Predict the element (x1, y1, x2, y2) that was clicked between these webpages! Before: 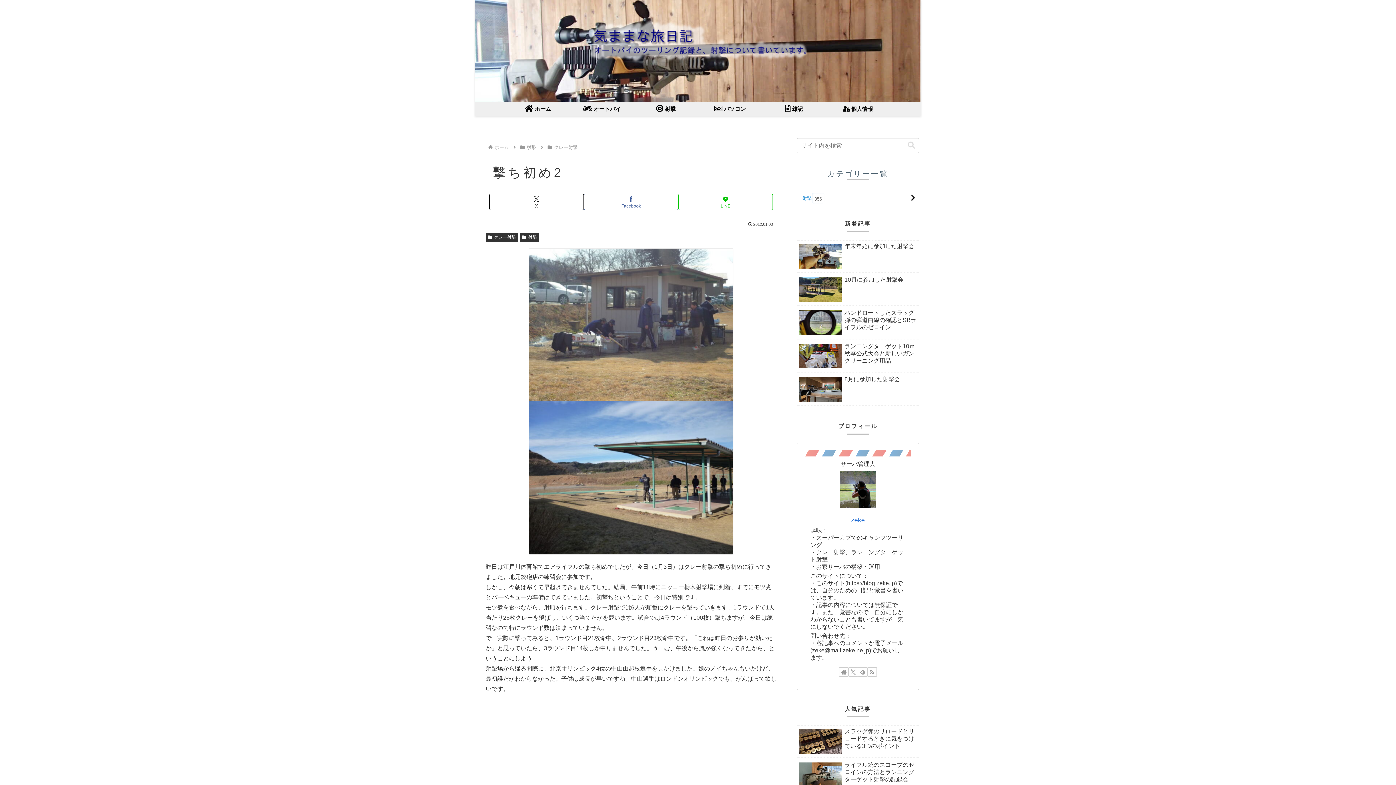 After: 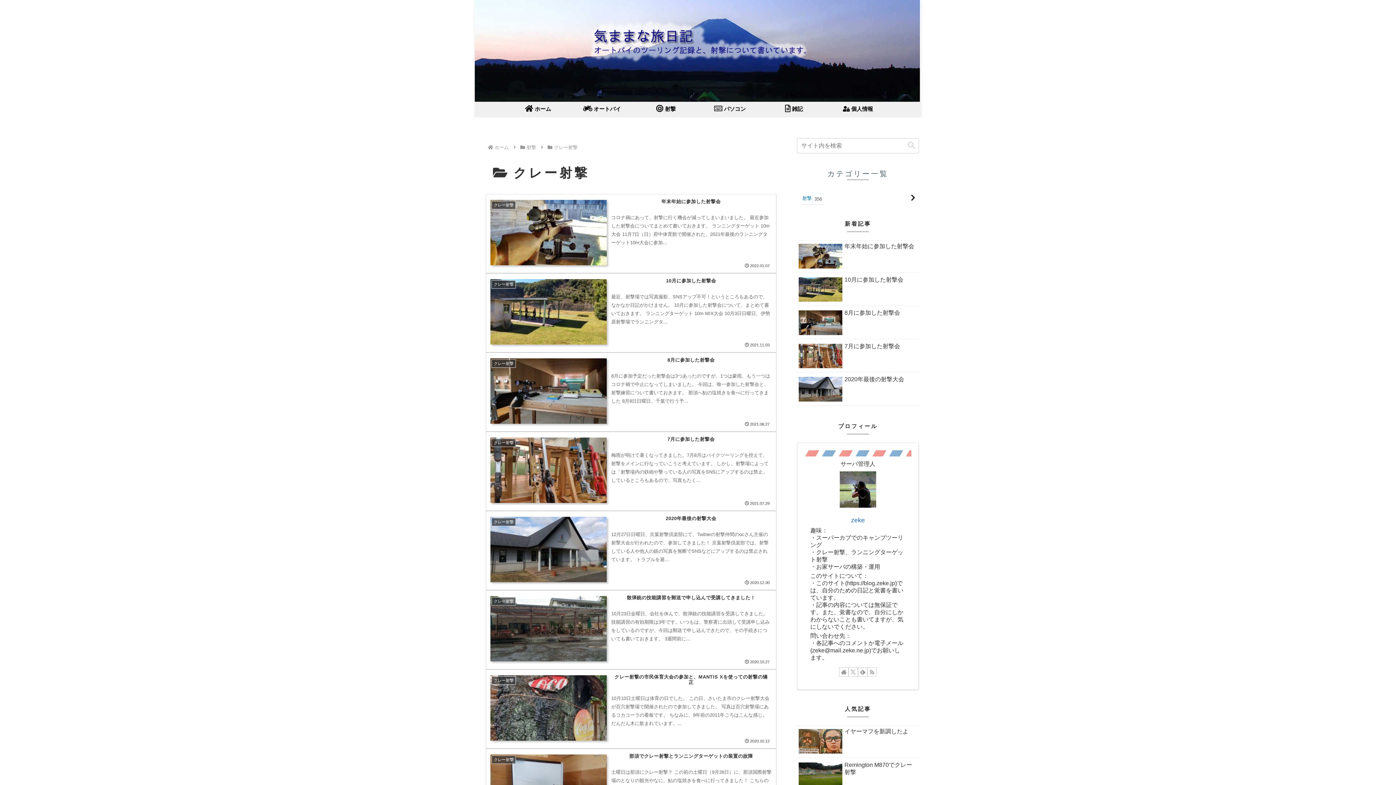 Action: label: クレー射撃 bbox: (553, 144, 578, 150)